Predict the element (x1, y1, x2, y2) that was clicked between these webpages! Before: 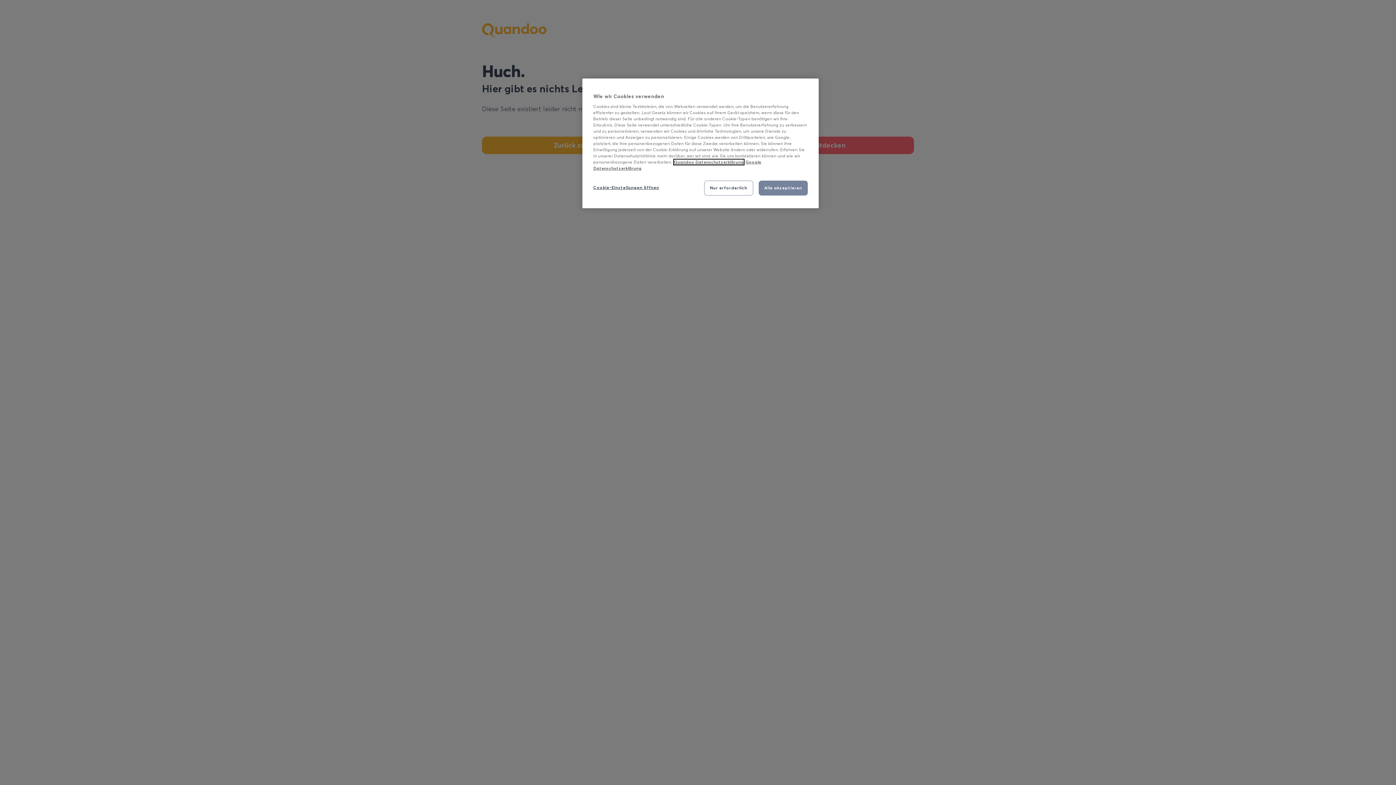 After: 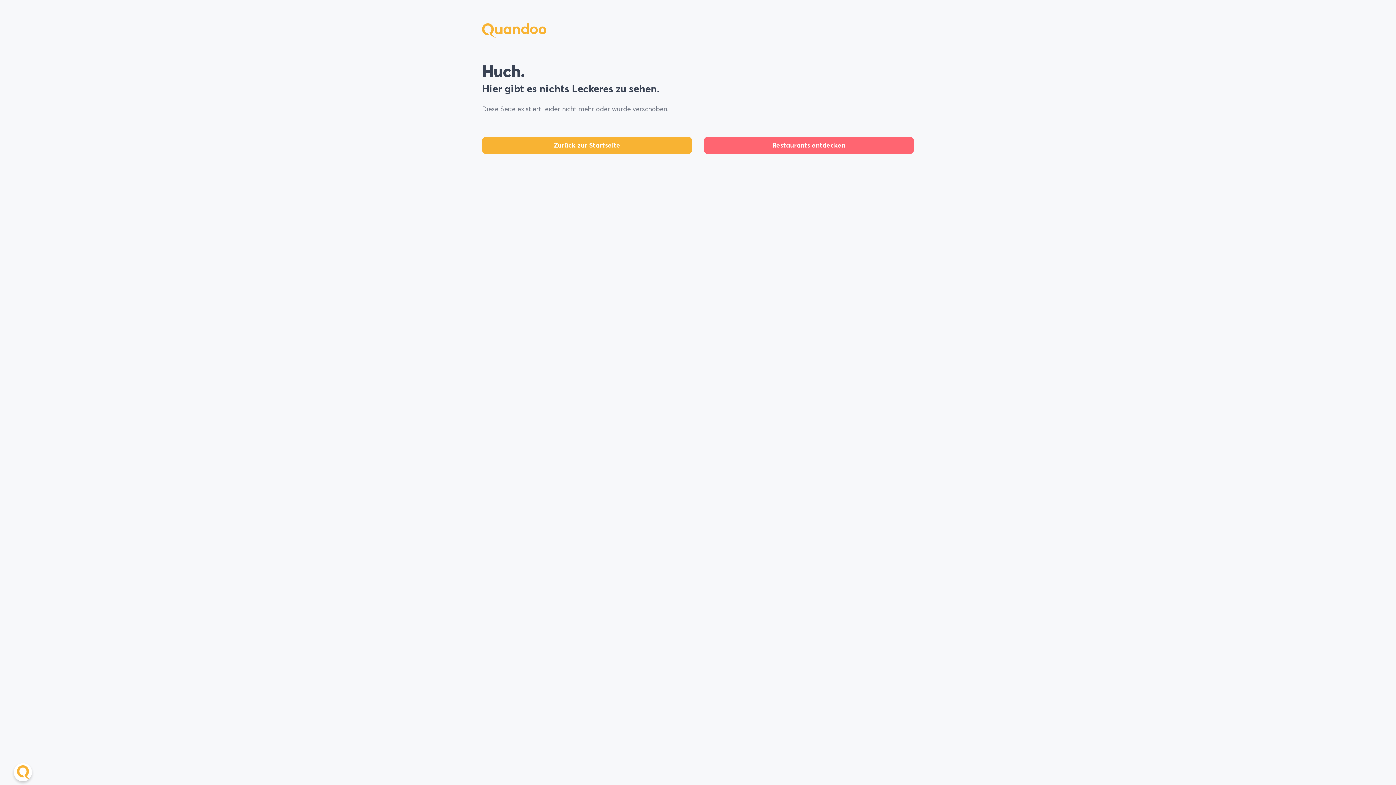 Action: bbox: (758, 180, 808, 195) label: Alle akzeptieren